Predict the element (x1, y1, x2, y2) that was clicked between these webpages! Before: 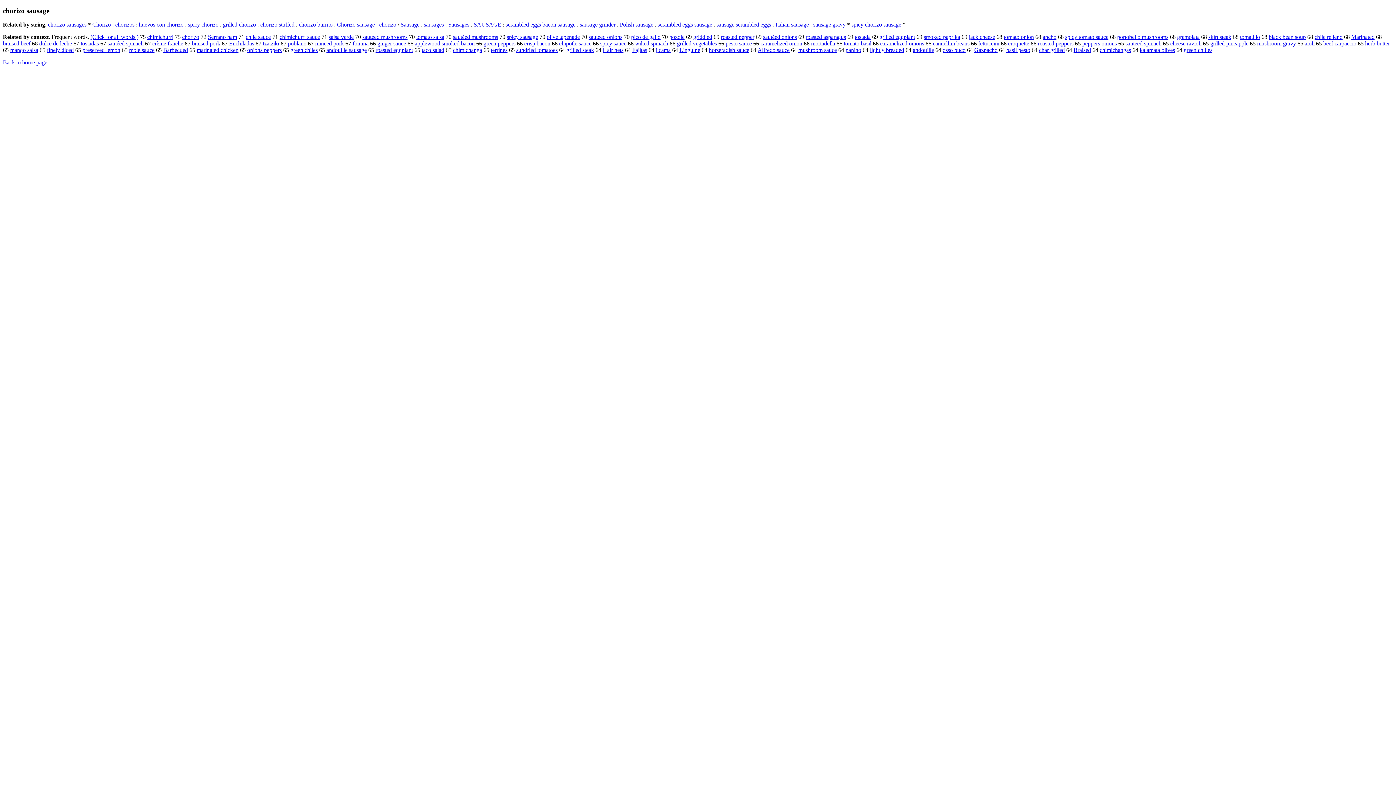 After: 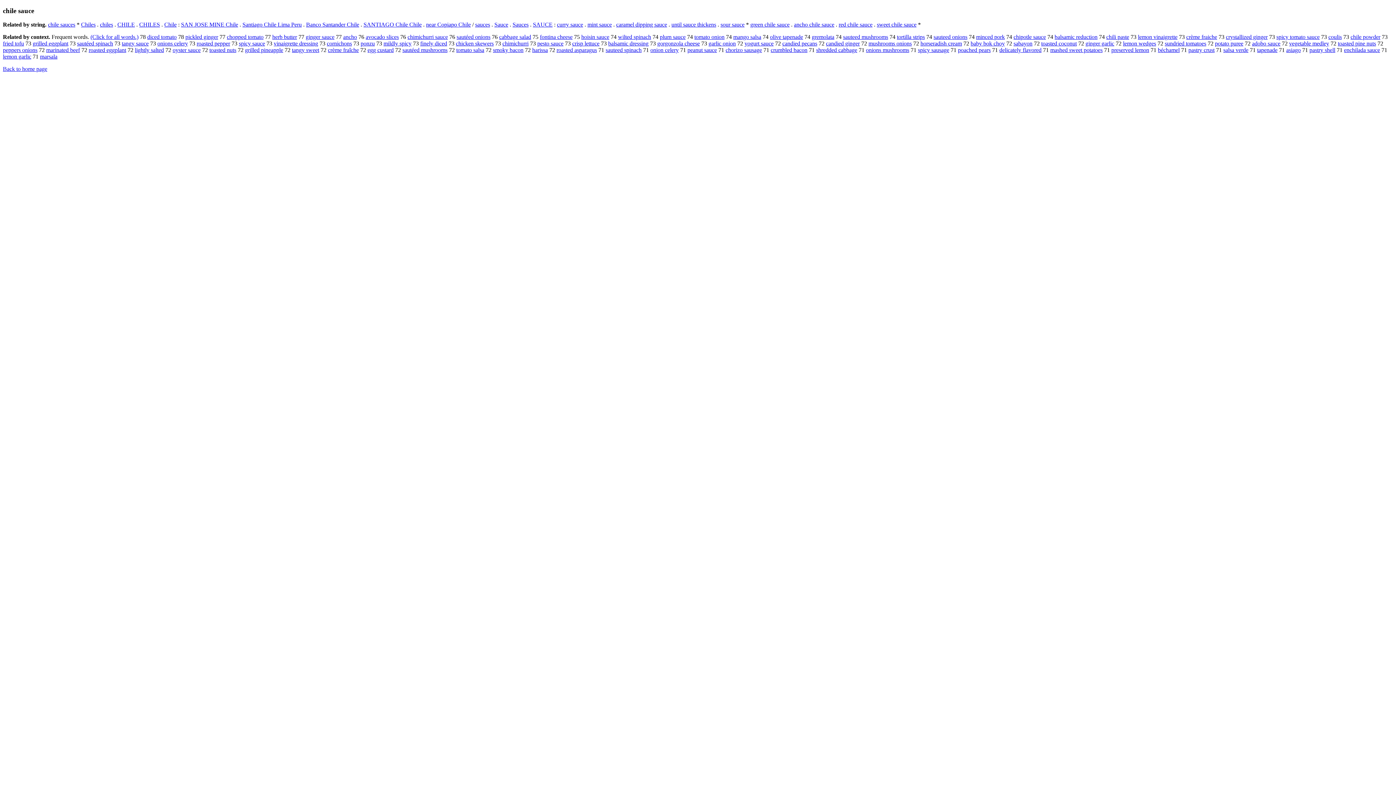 Action: bbox: (245, 33, 270, 40) label: chile sauce